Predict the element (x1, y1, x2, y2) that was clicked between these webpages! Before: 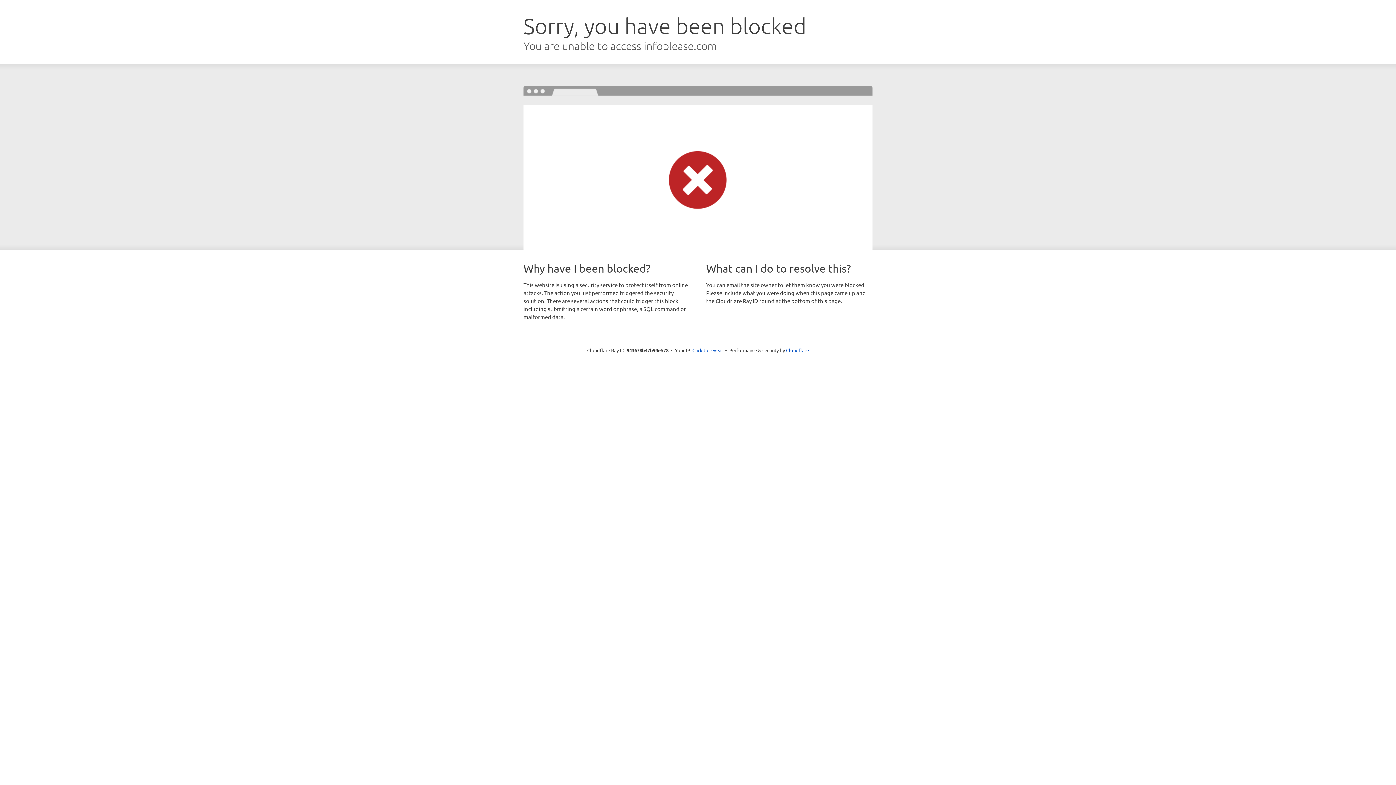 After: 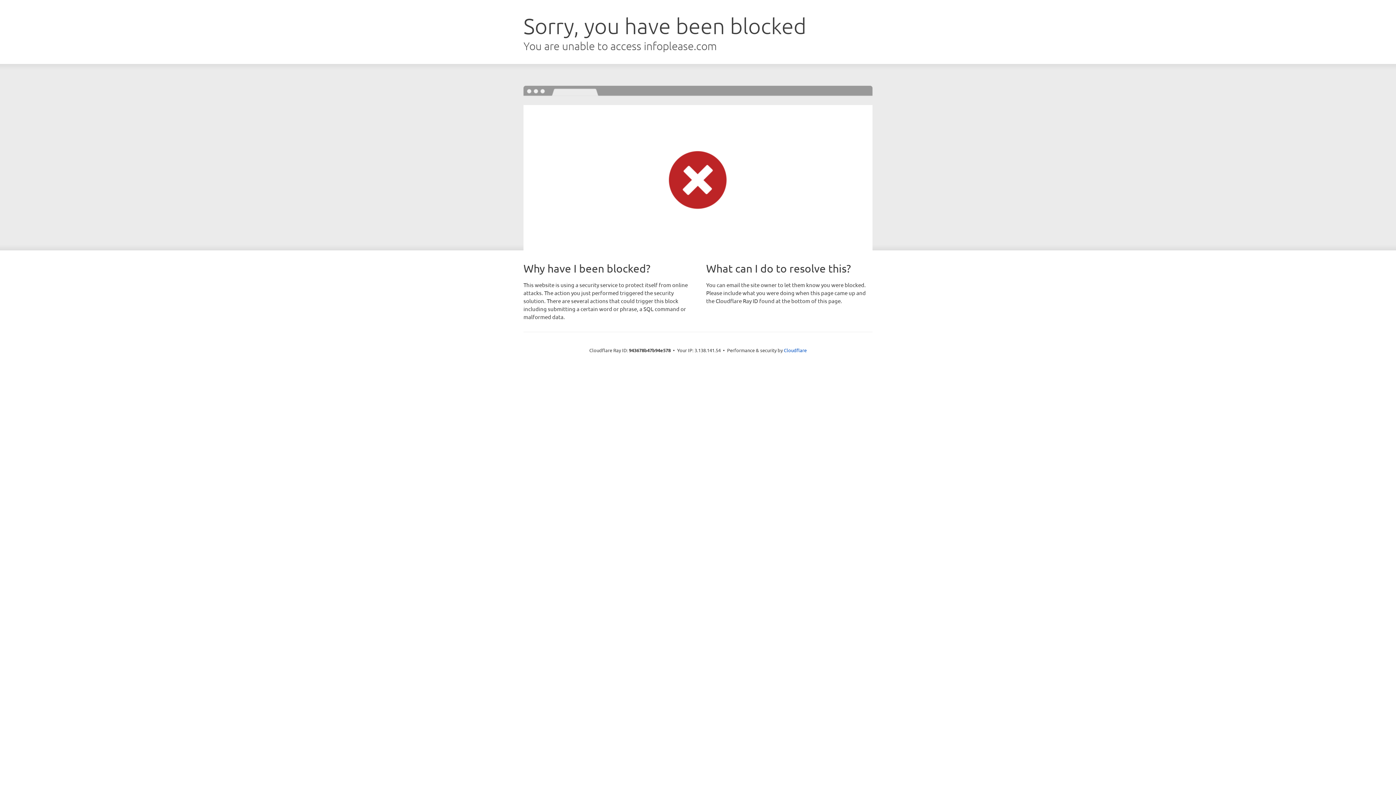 Action: label: Click to reveal bbox: (692, 346, 723, 353)